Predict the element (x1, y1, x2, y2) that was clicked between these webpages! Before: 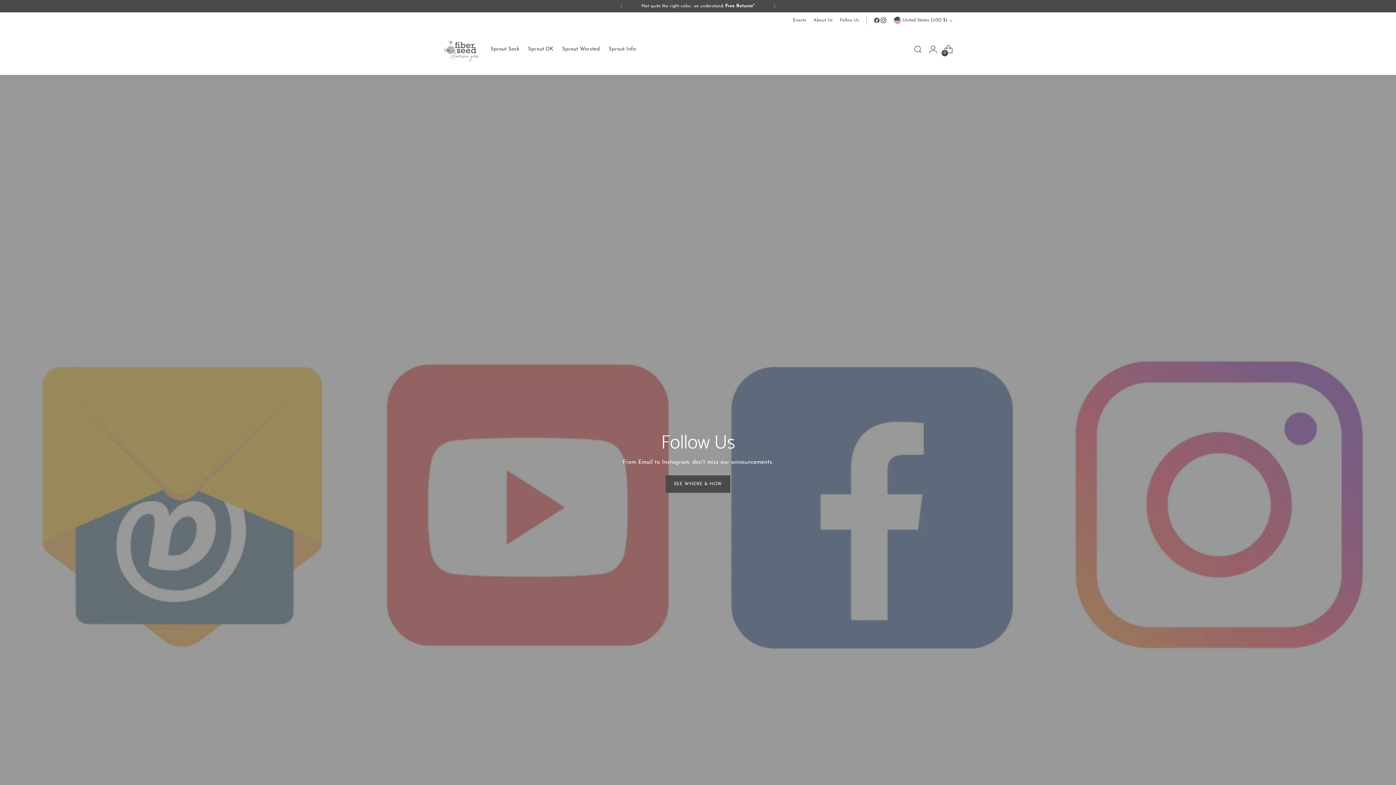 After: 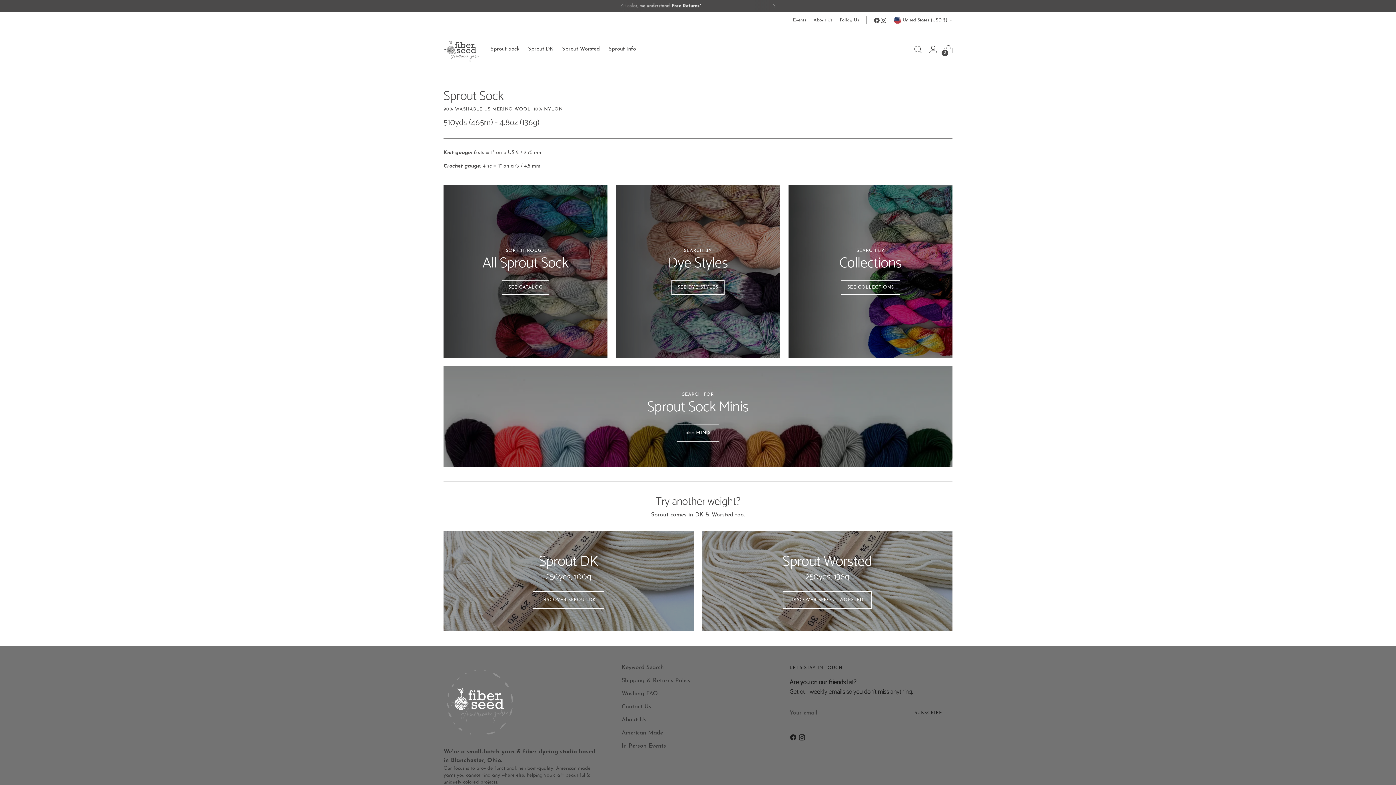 Action: bbox: (490, 41, 519, 57) label: Sprout Sock